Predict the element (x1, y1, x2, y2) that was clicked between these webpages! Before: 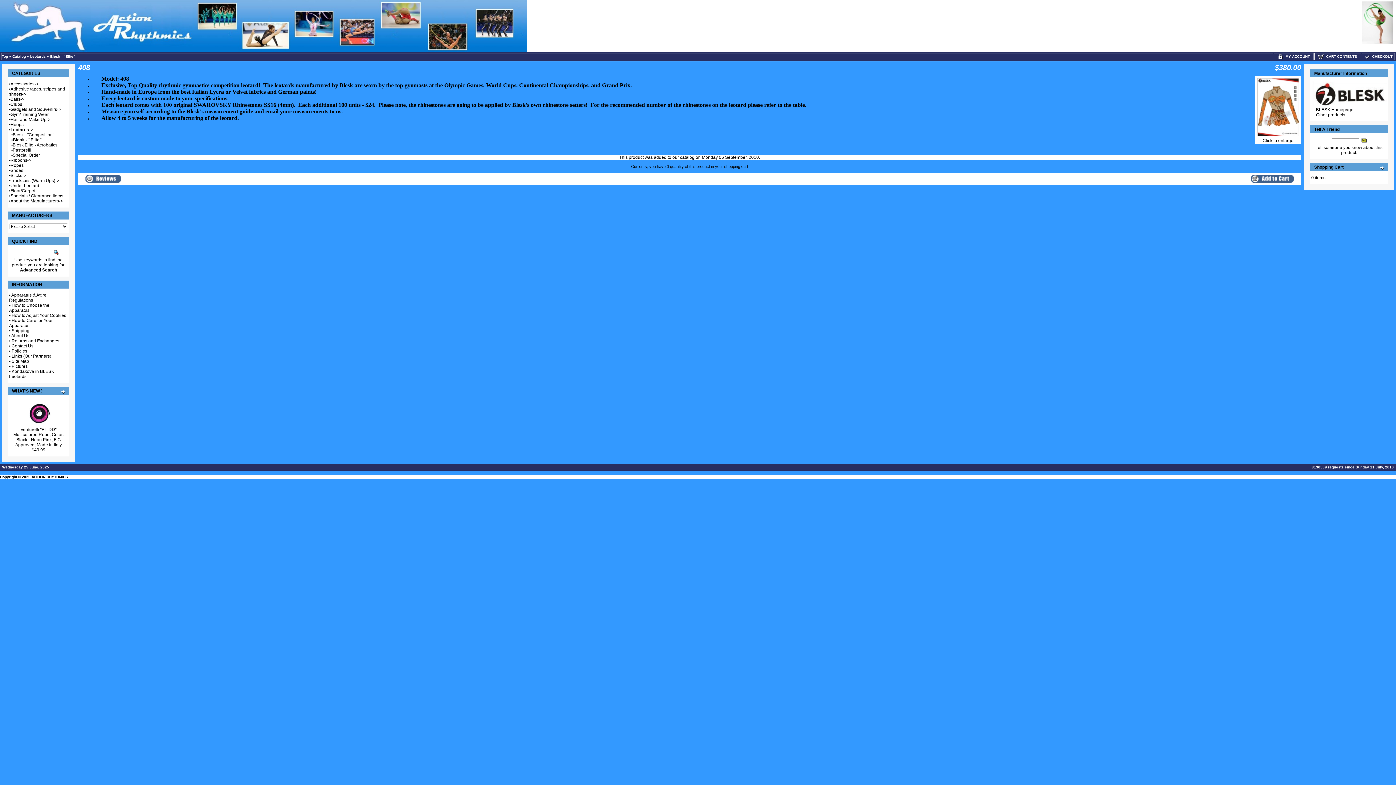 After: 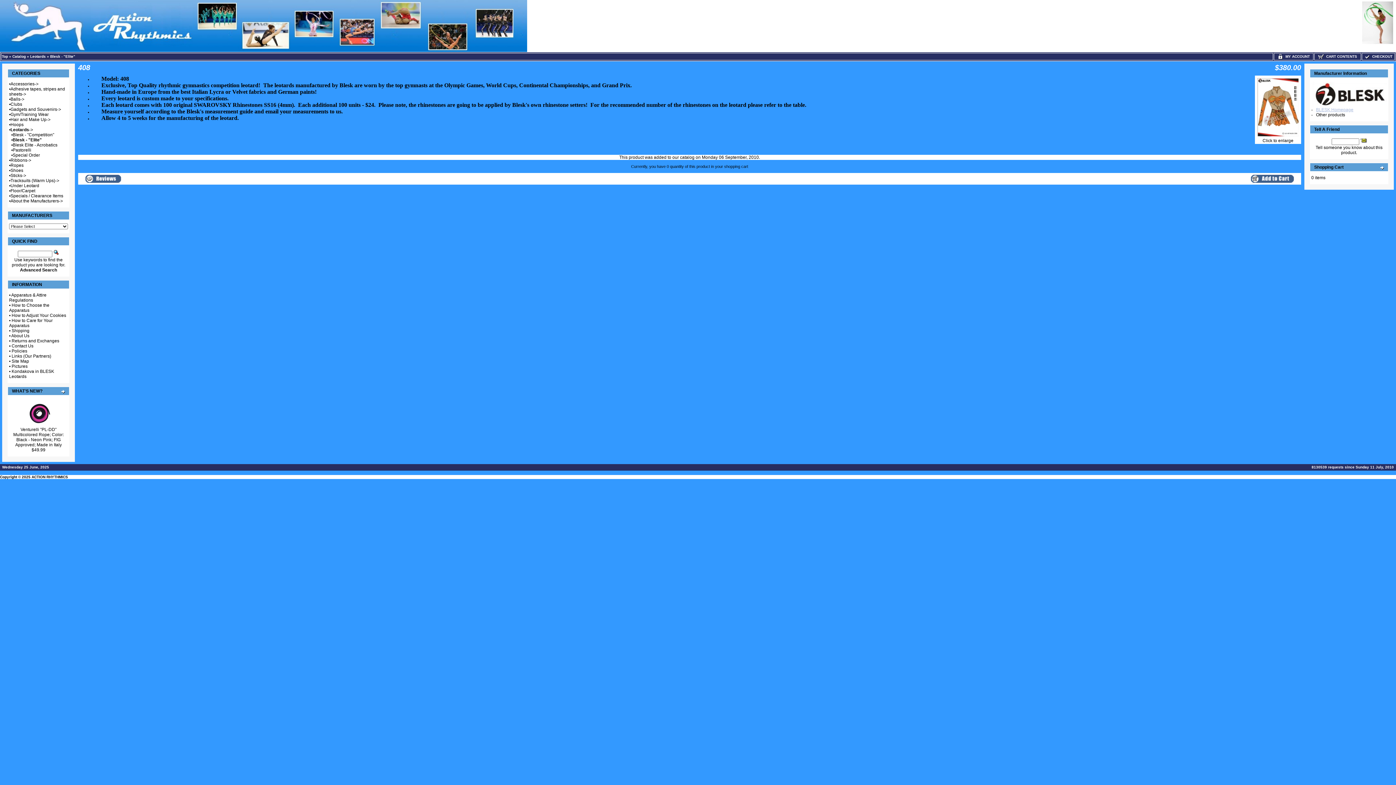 Action: label: BLESK Homepage bbox: (1316, 107, 1353, 112)